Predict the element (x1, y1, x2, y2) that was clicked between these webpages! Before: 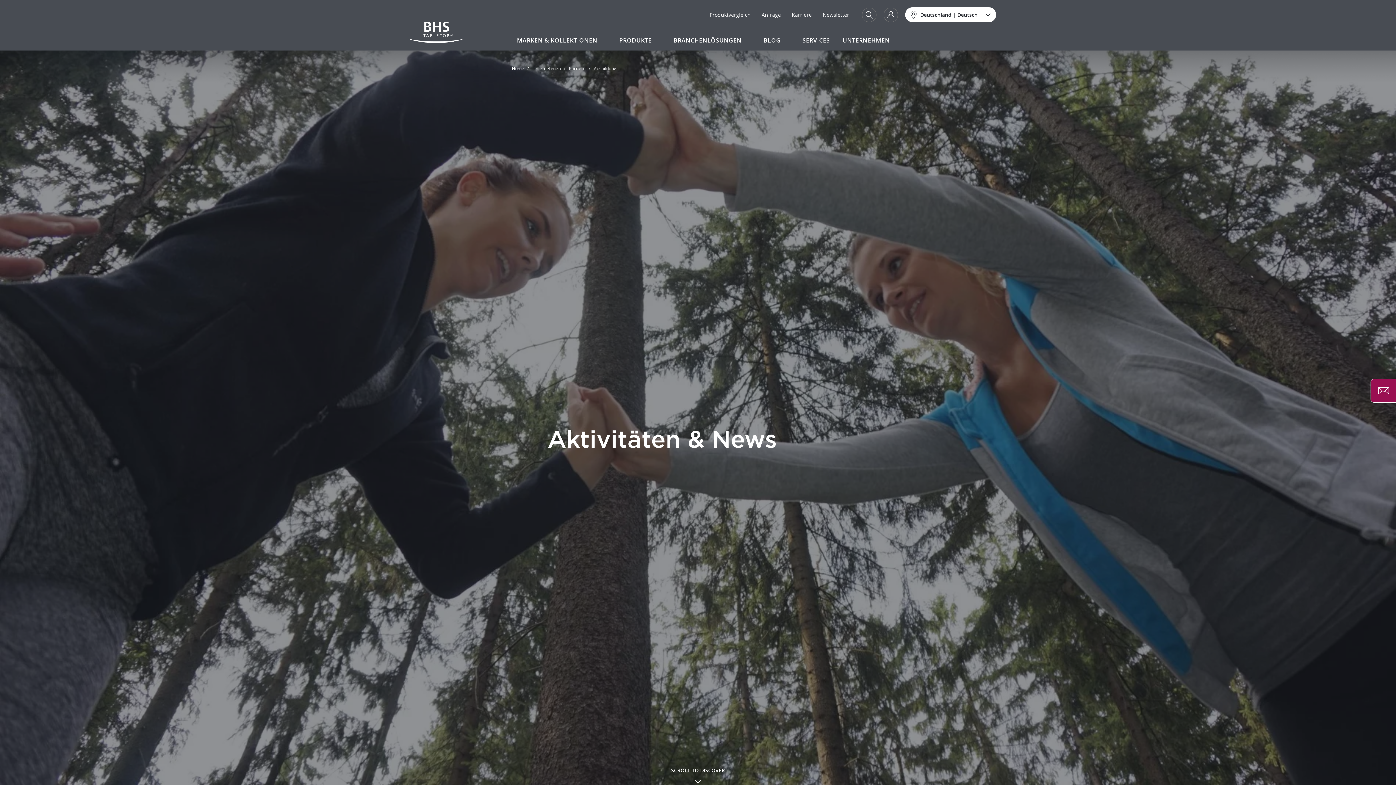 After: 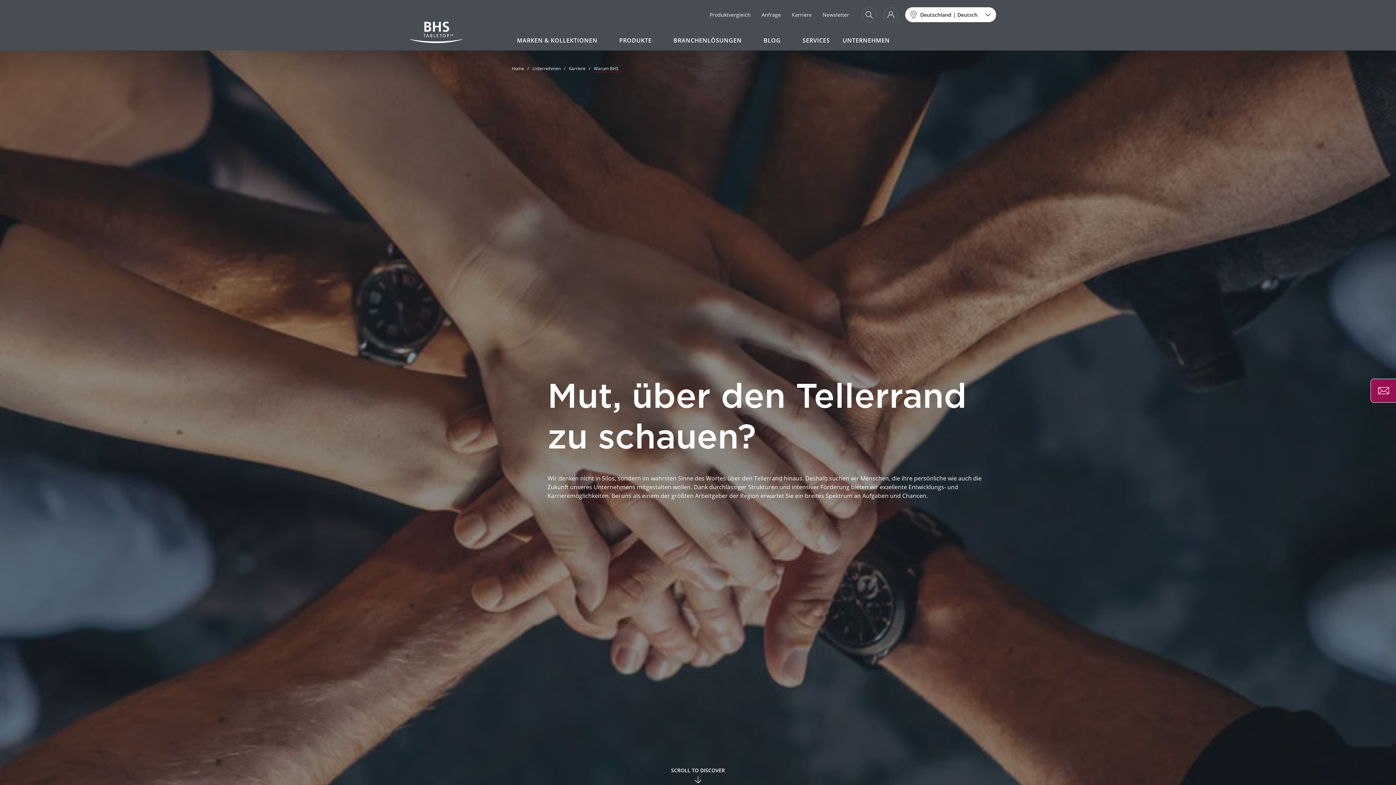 Action: bbox: (569, 65, 590, 71) label: Karriere